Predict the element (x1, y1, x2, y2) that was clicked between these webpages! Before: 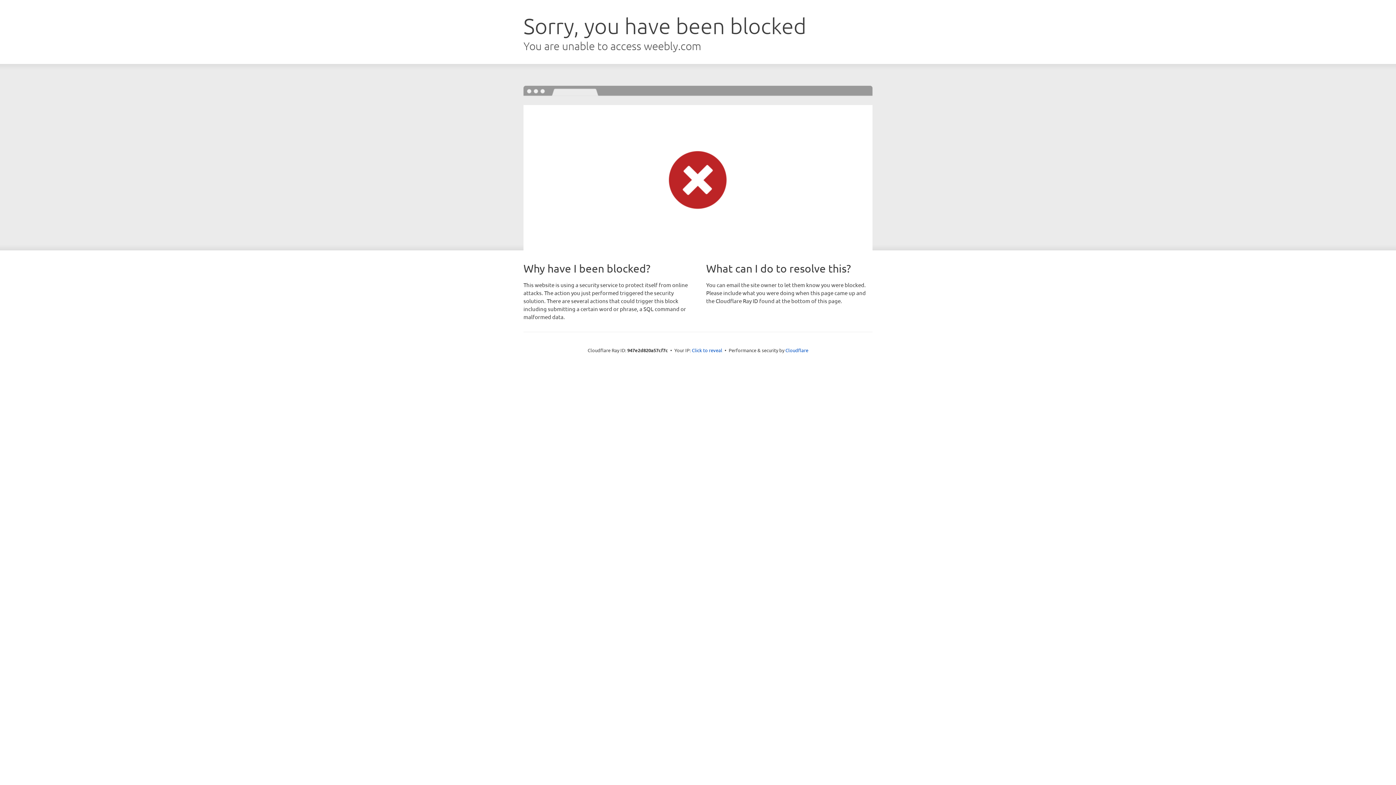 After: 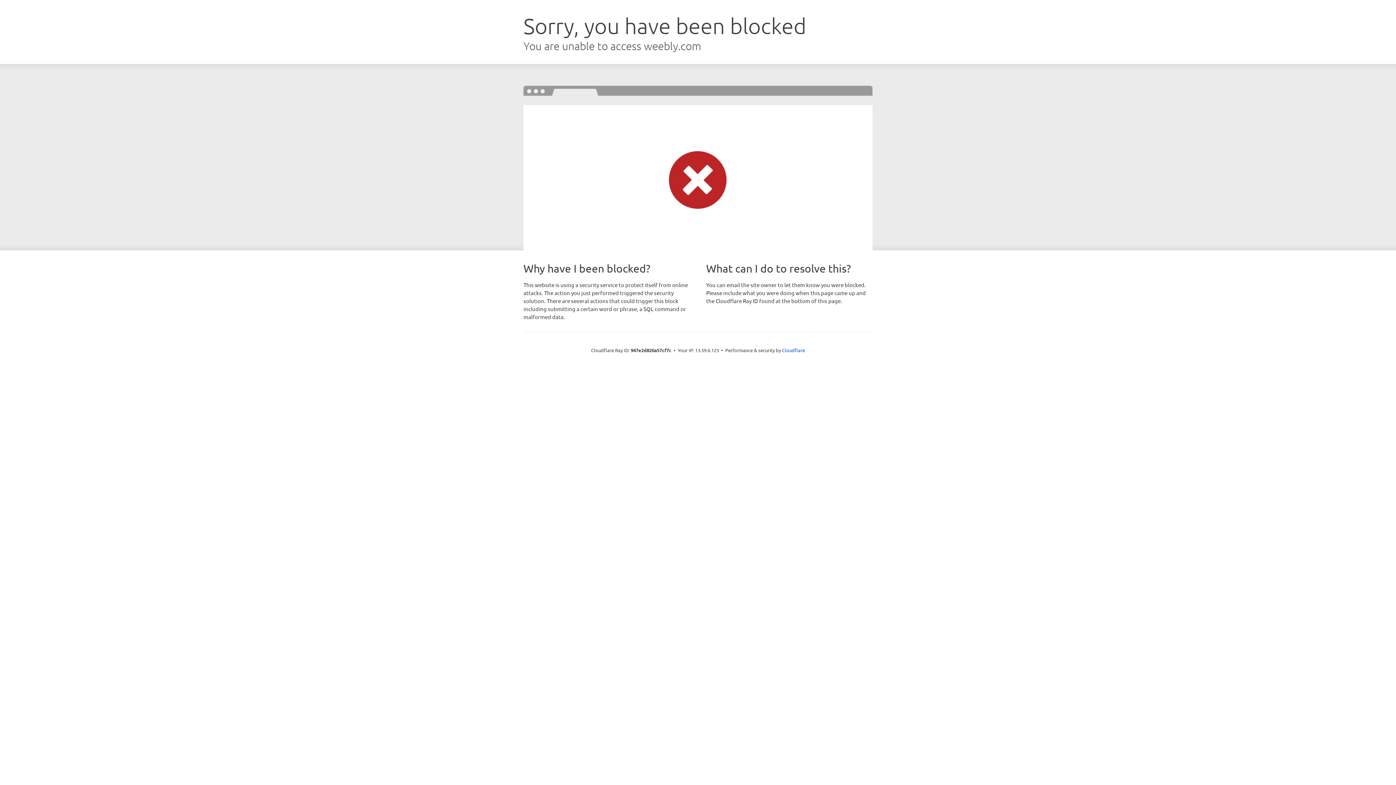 Action: bbox: (692, 346, 722, 353) label: Click to reveal